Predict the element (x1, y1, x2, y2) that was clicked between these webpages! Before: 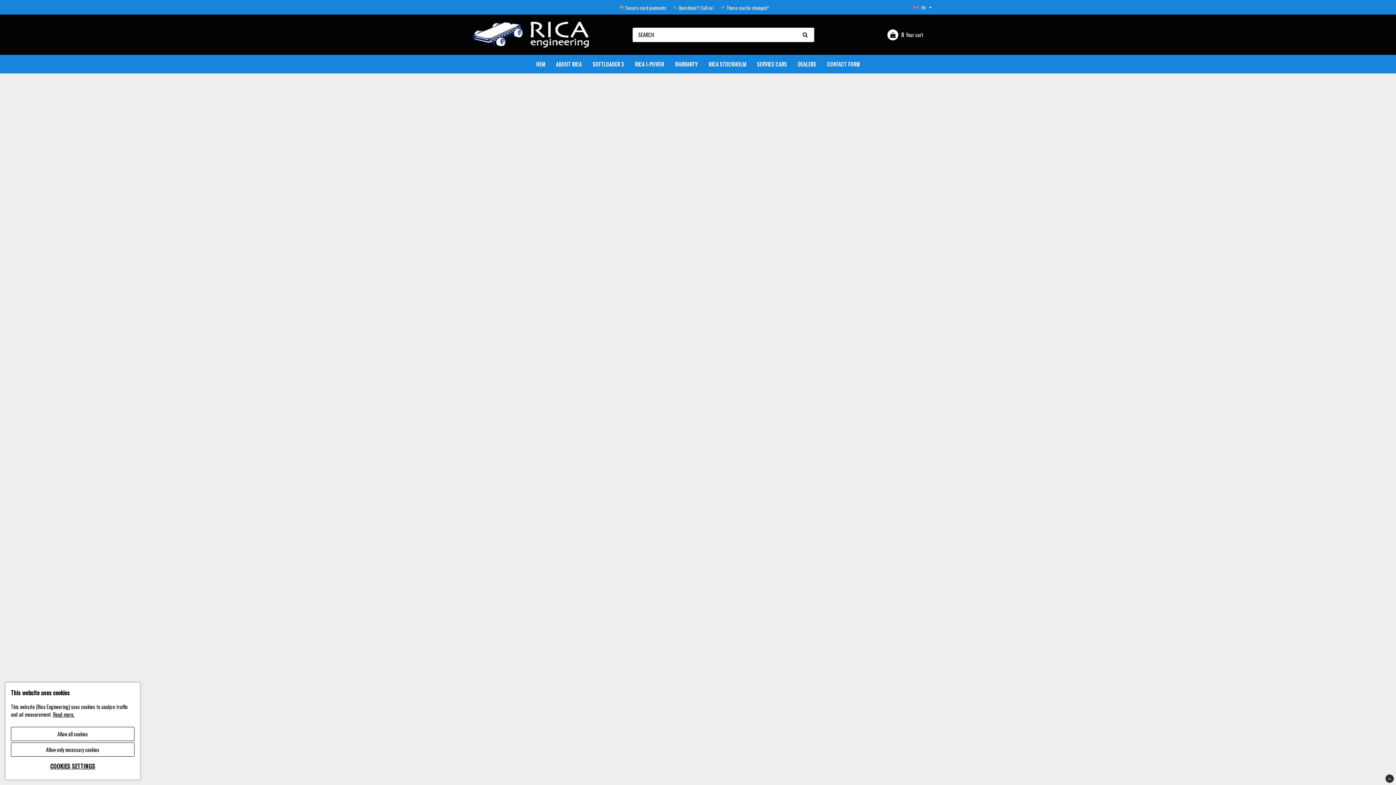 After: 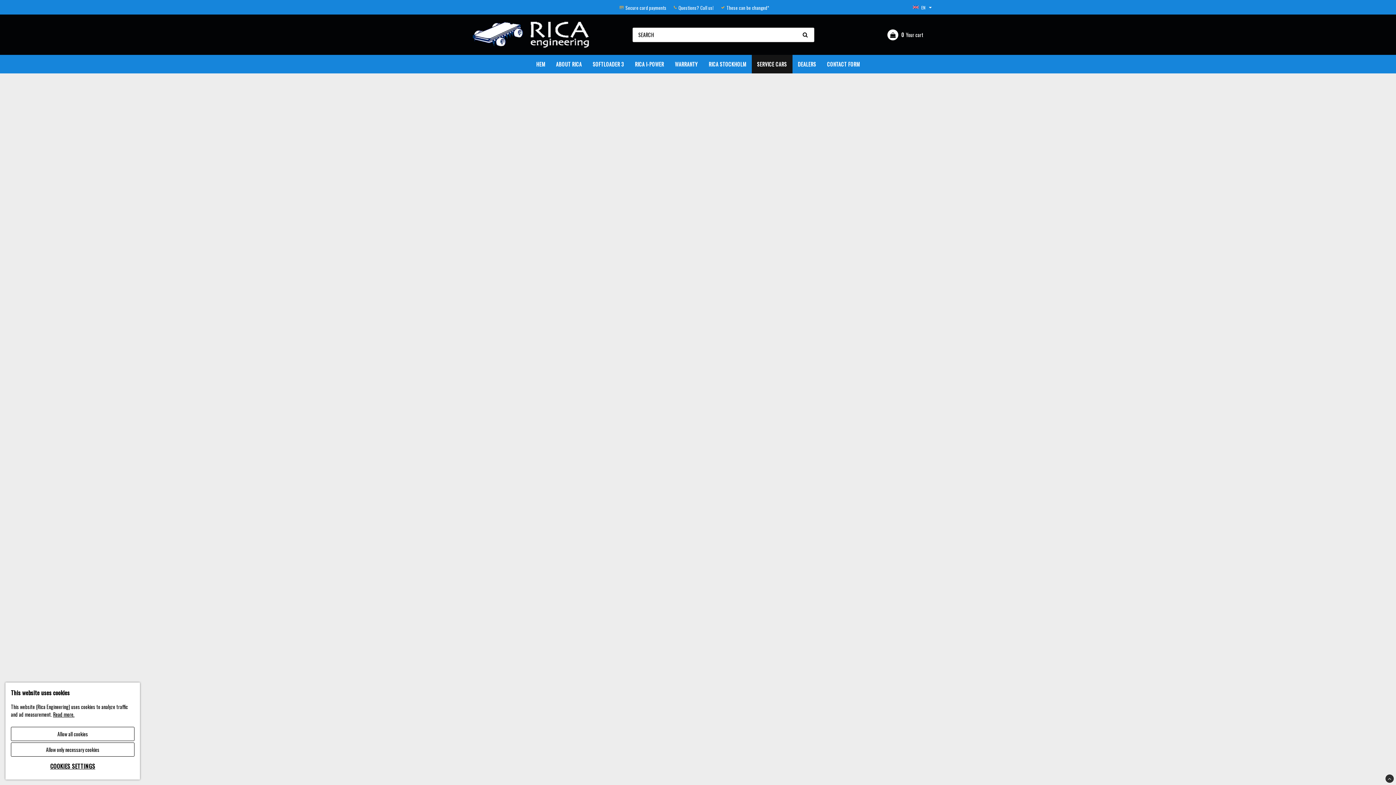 Action: bbox: (751, 54, 792, 73) label: SERVICE CARS